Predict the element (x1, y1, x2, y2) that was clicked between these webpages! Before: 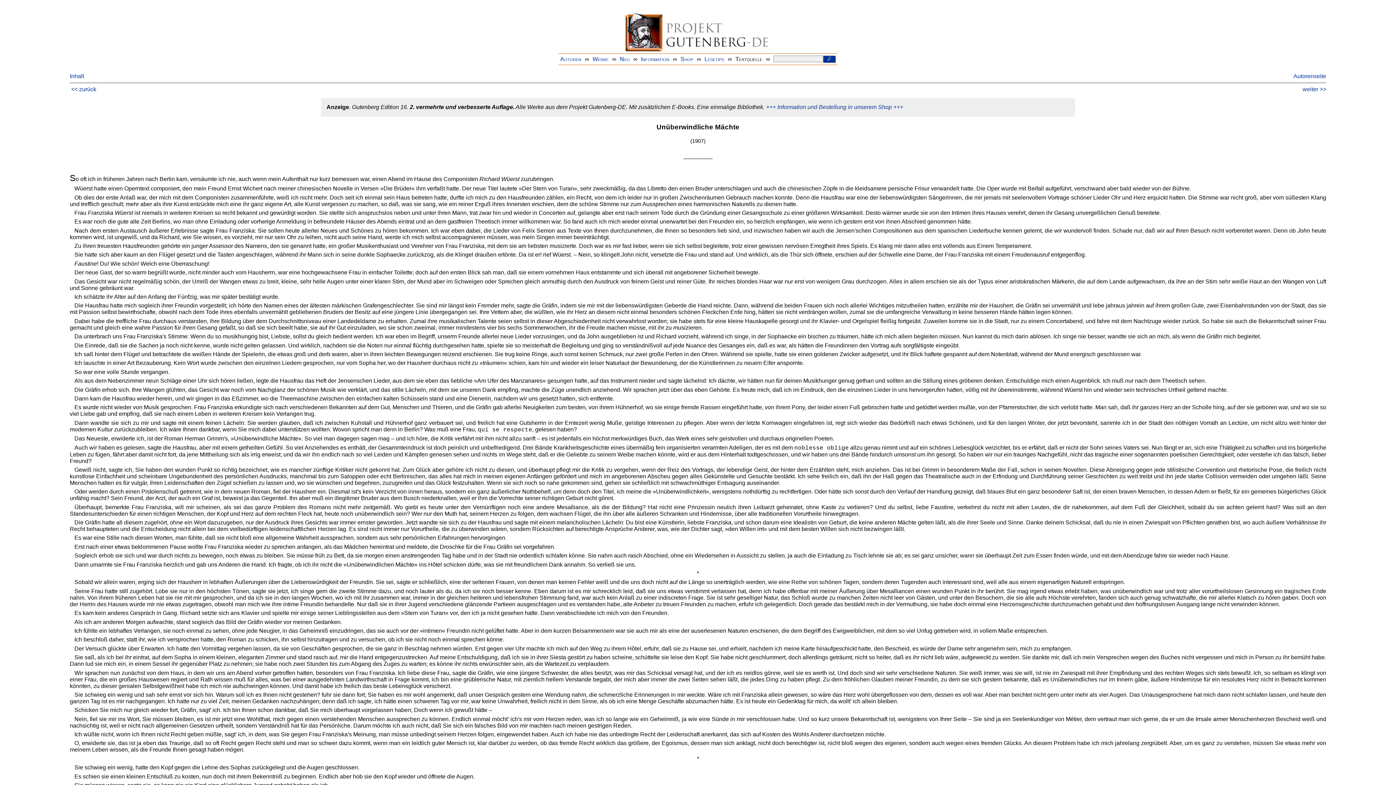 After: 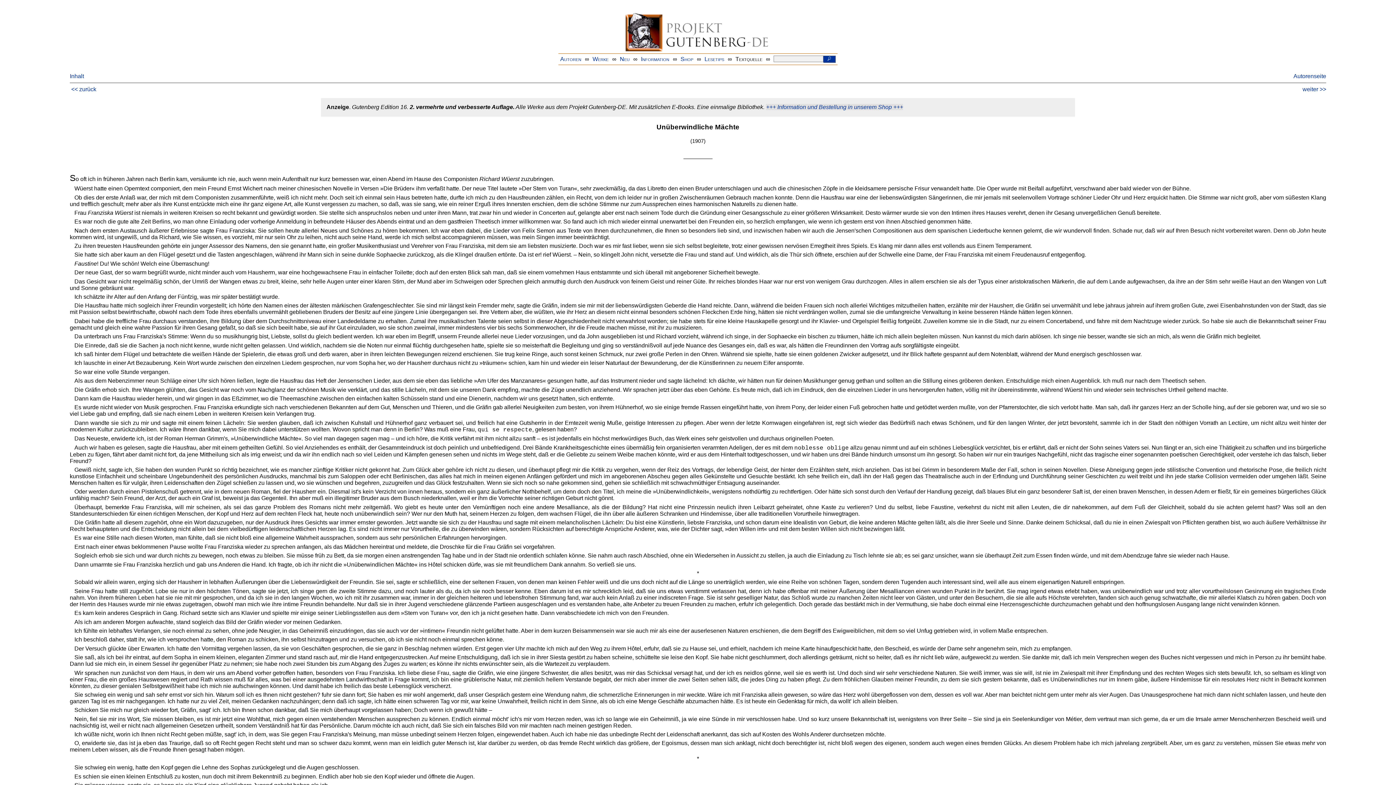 Action: bbox: (766, 104, 903, 110) label: +++ Information und Bestellung in unserem Shop +++